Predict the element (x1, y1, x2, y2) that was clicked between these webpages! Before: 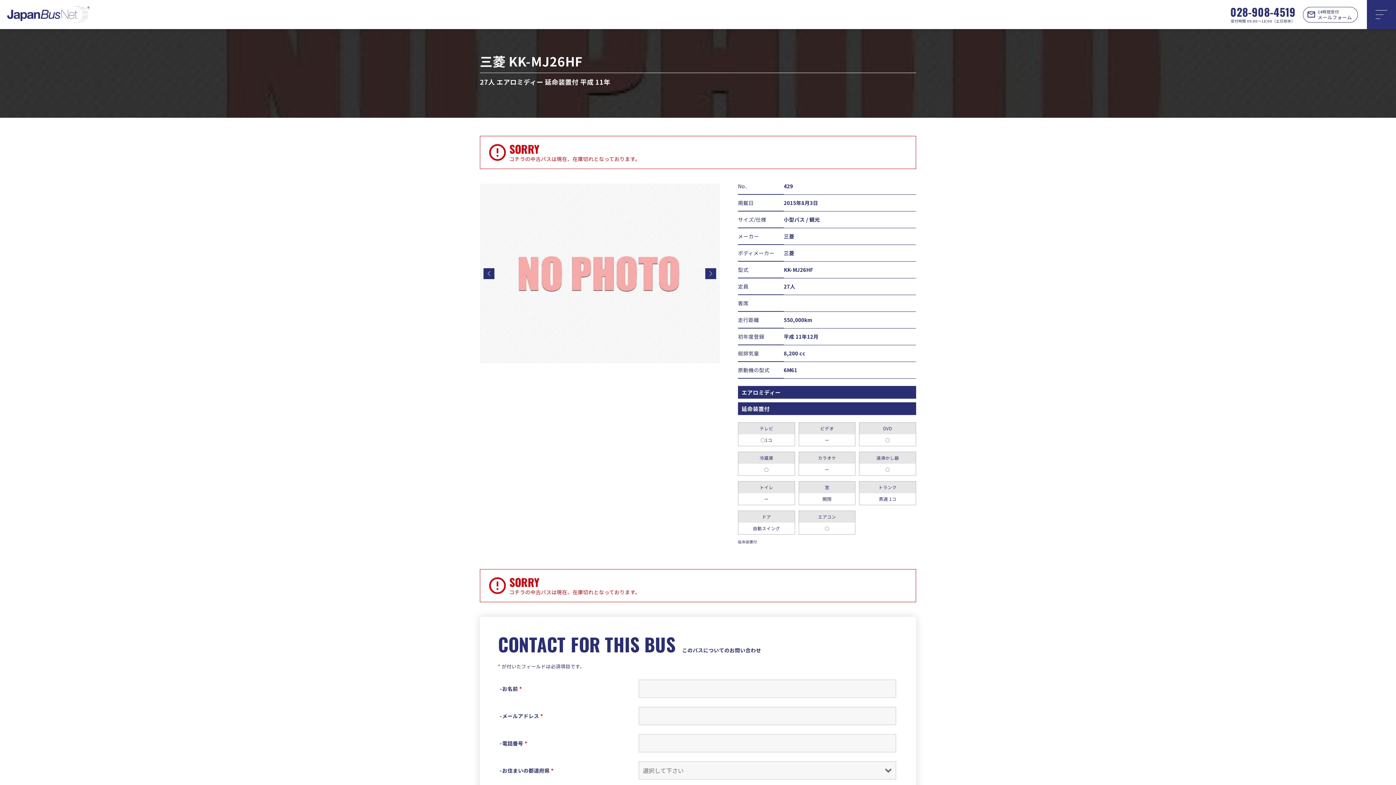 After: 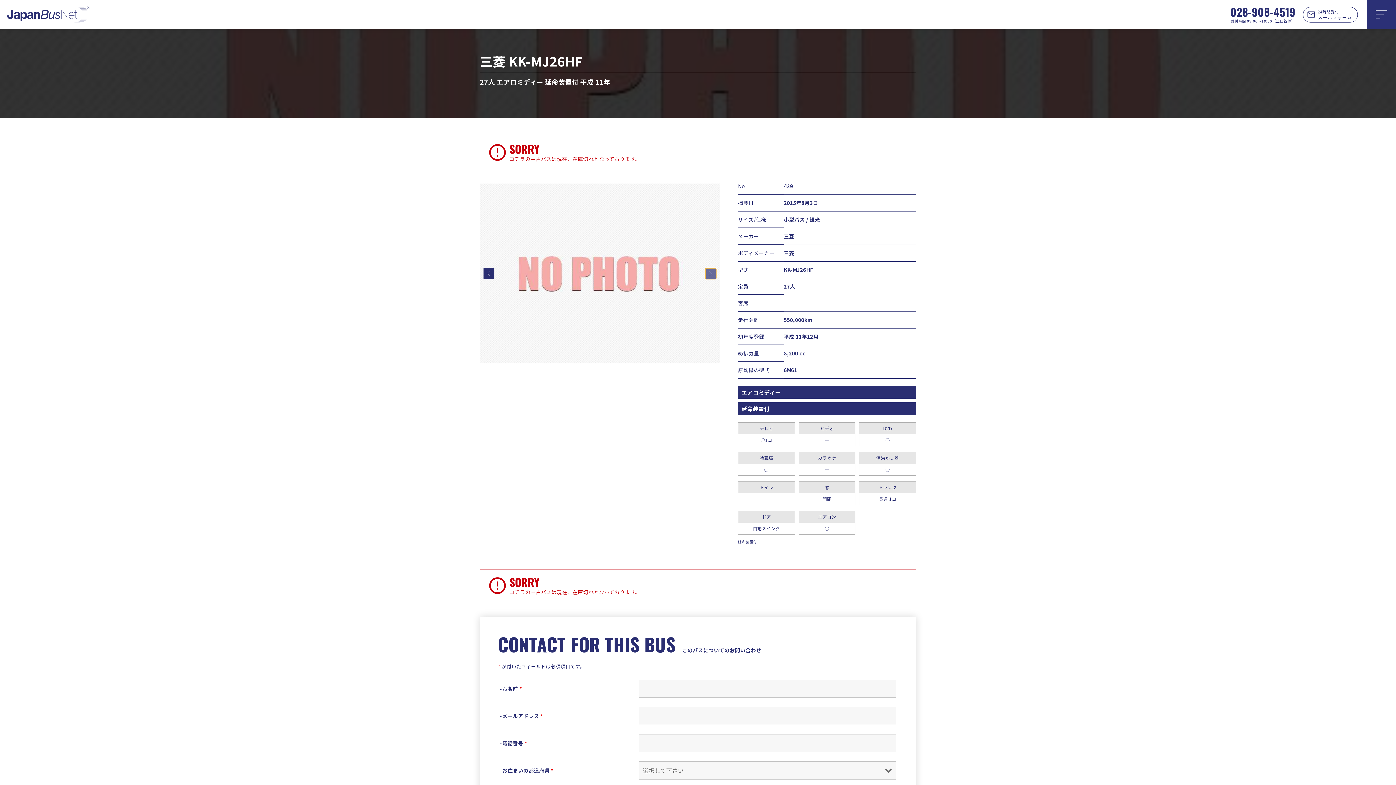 Action: bbox: (705, 268, 716, 279) label: Next slide